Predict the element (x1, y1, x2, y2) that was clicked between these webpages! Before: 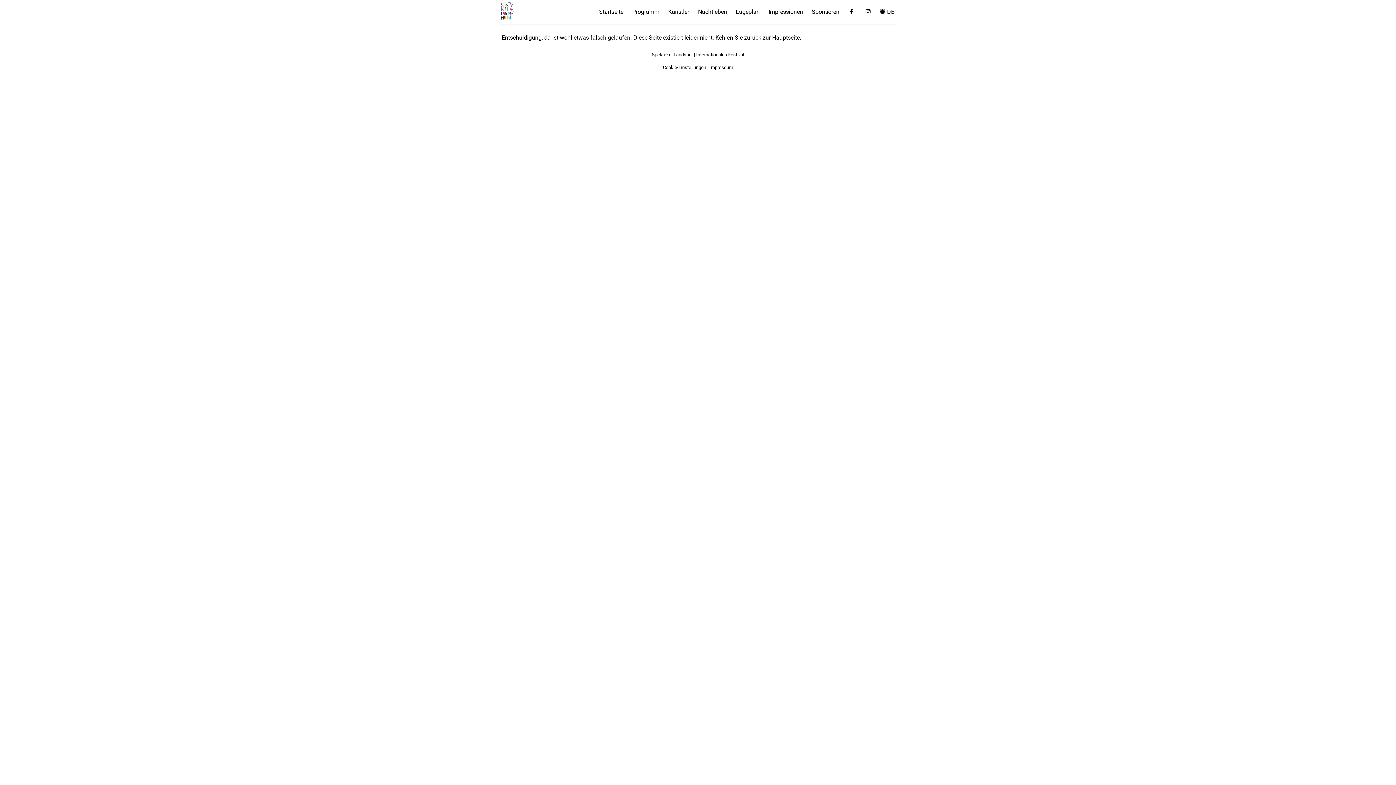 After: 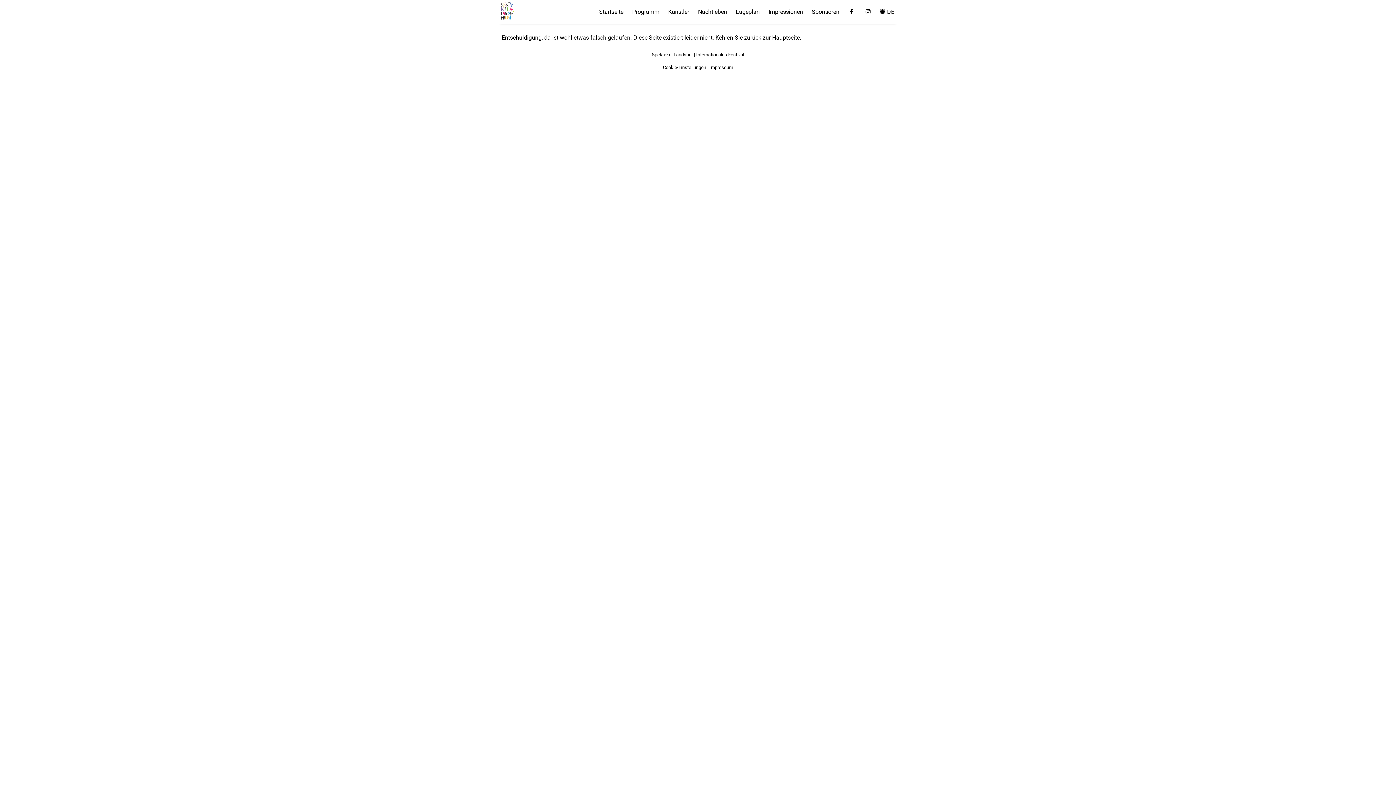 Action: label: Cookie-Einstellungen bbox: (663, 64, 706, 70)